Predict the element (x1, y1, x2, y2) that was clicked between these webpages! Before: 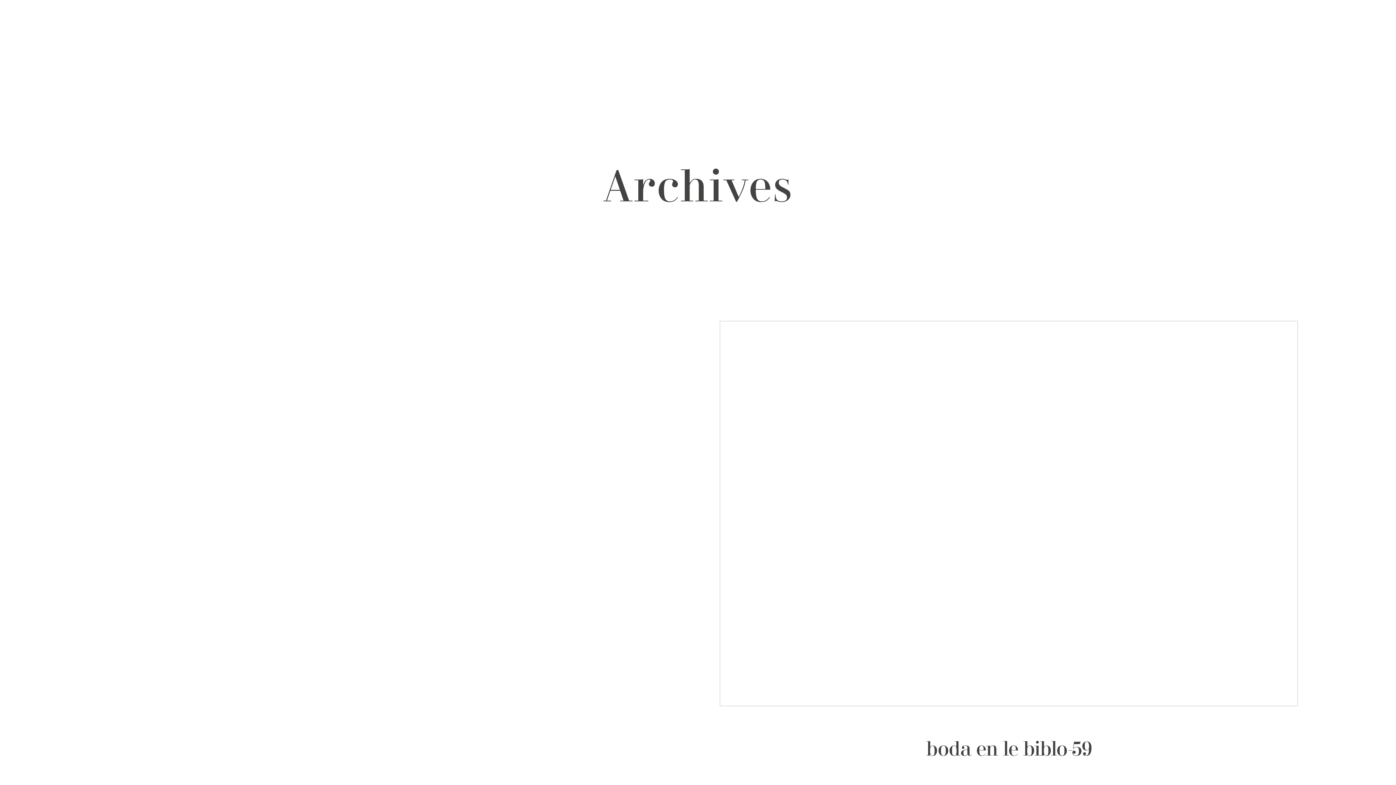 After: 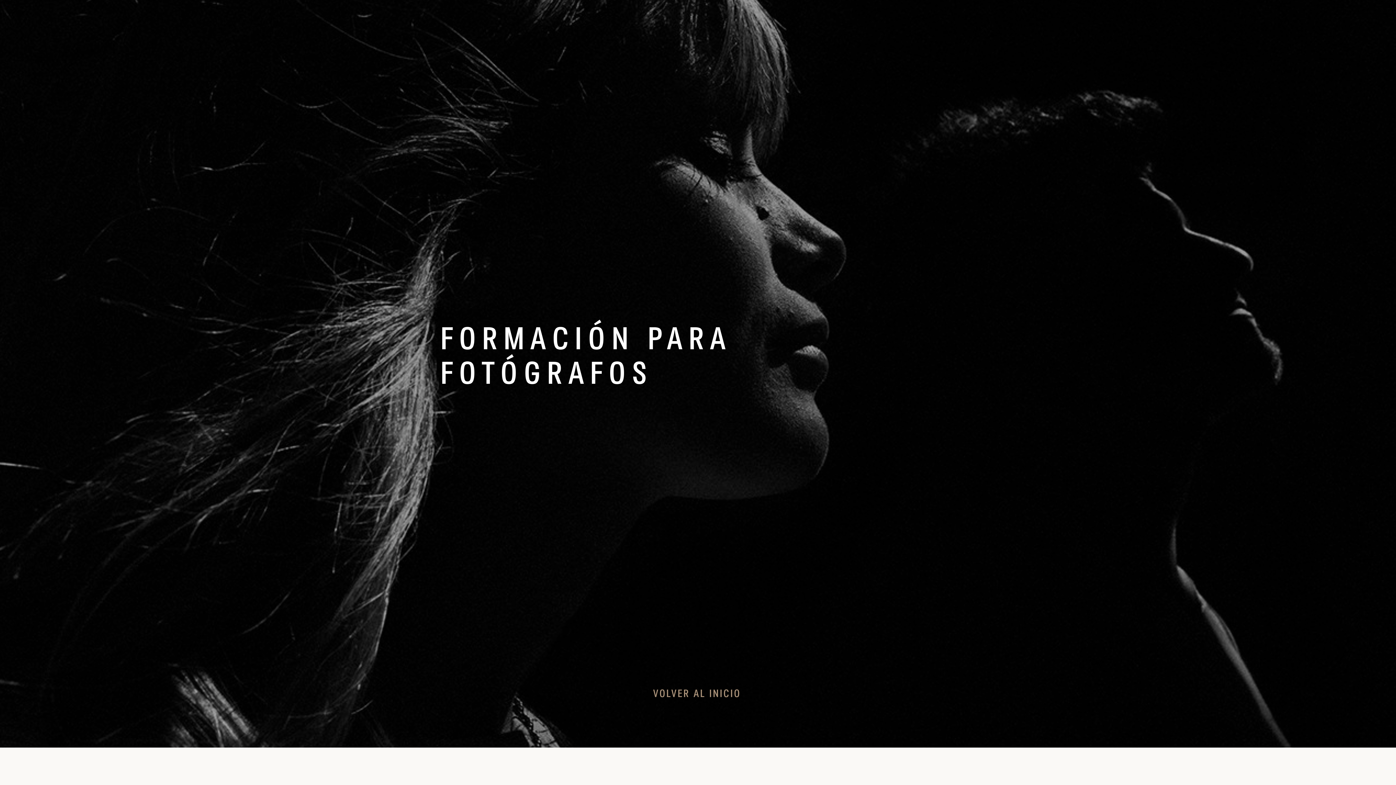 Action: bbox: (400, 49, 492, 64) label: para fotógrafos